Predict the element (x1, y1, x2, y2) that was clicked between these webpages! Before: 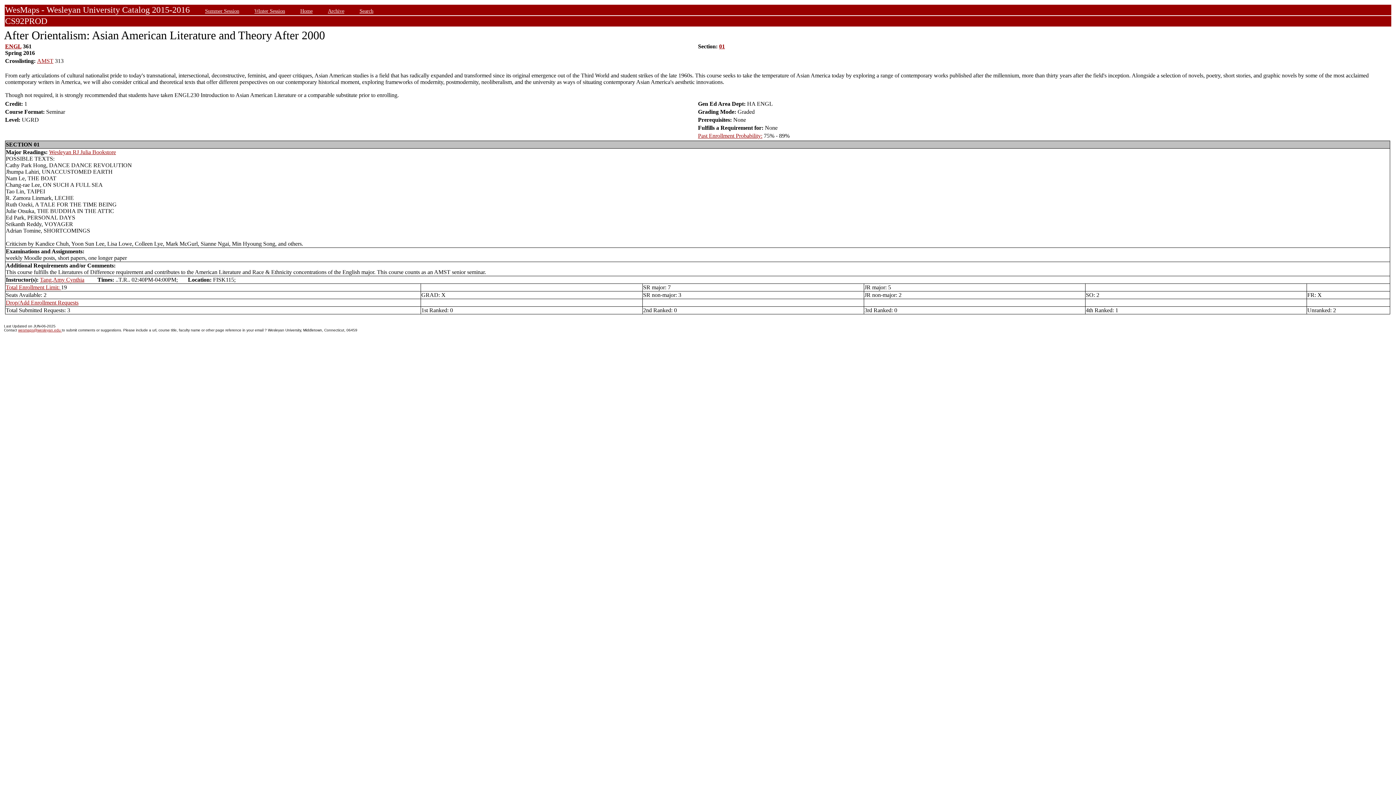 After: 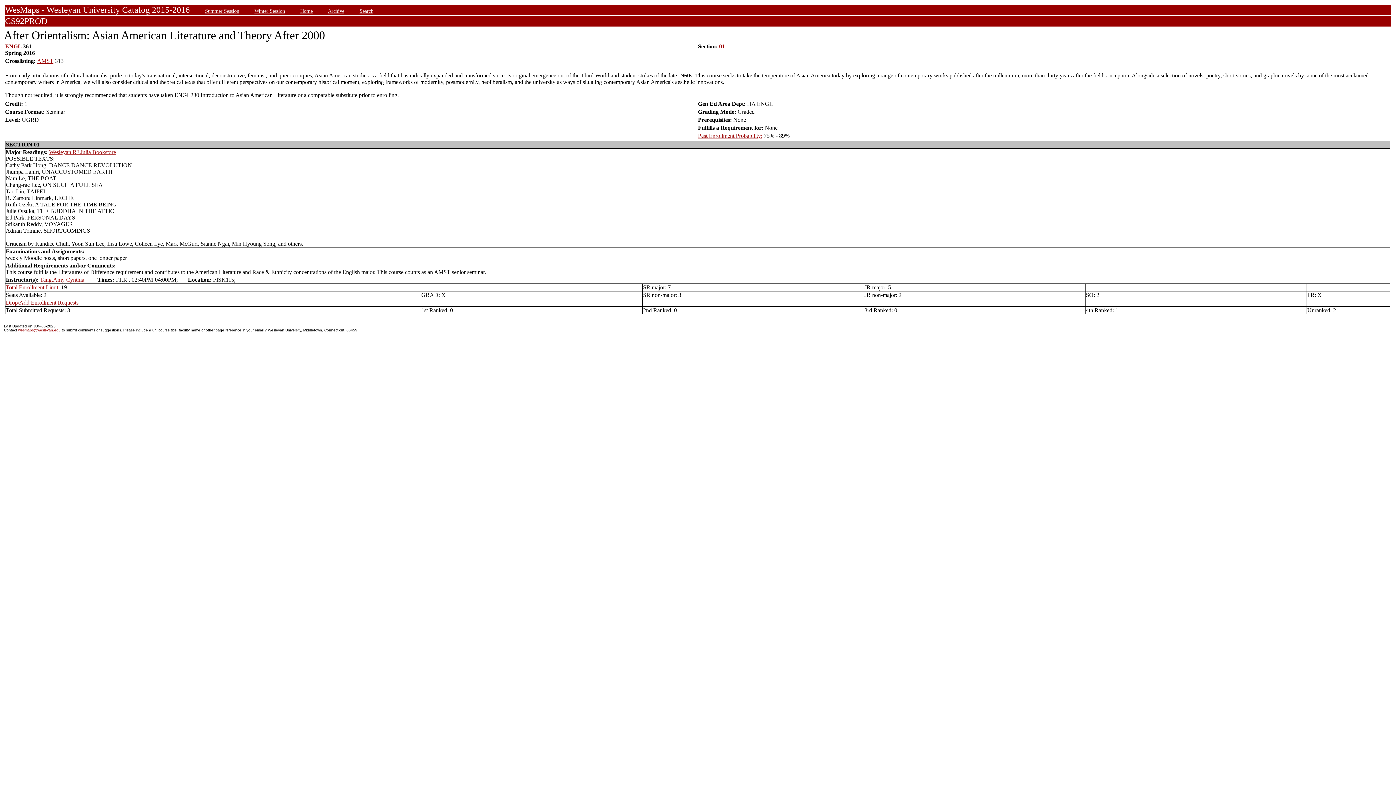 Action: bbox: (40, 276, 84, 282) label: Tang,Amy Cynthia